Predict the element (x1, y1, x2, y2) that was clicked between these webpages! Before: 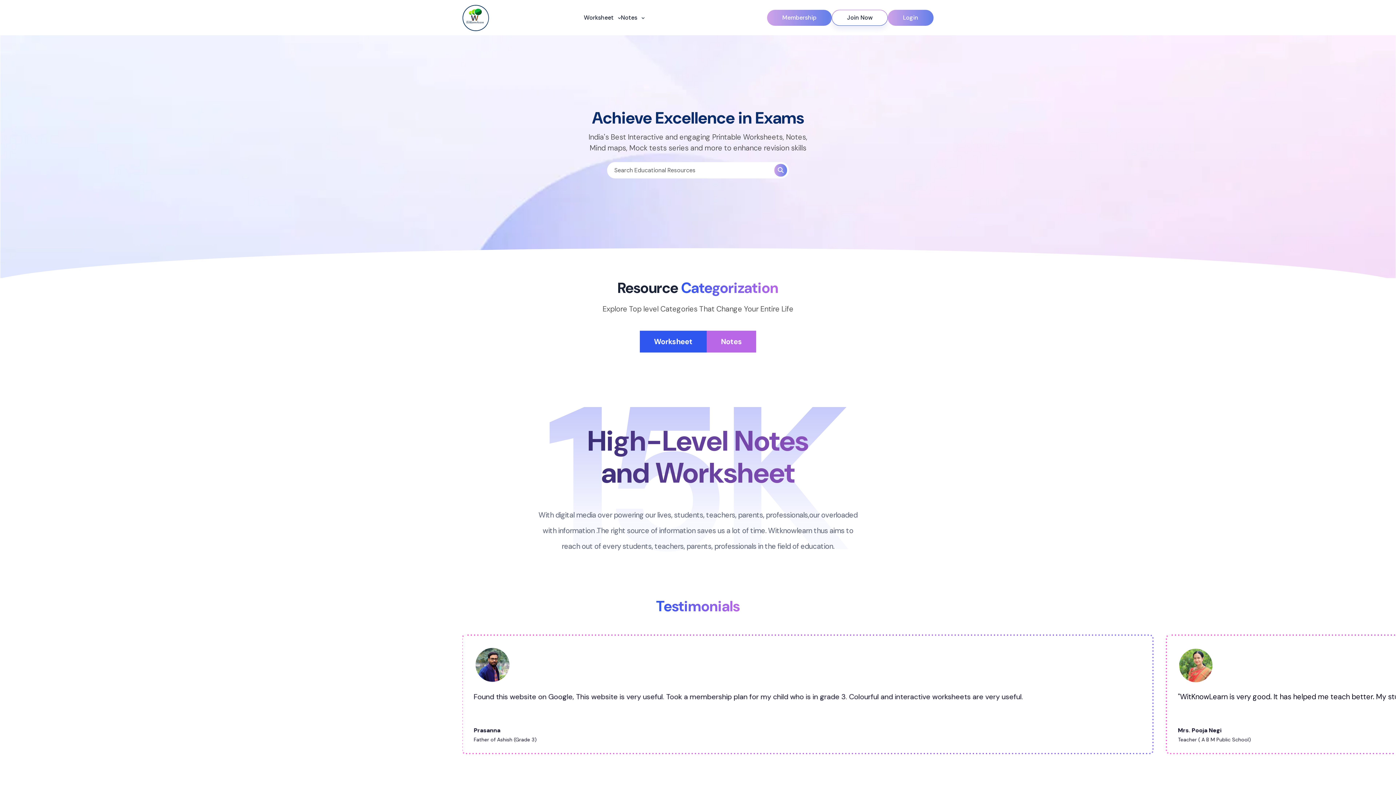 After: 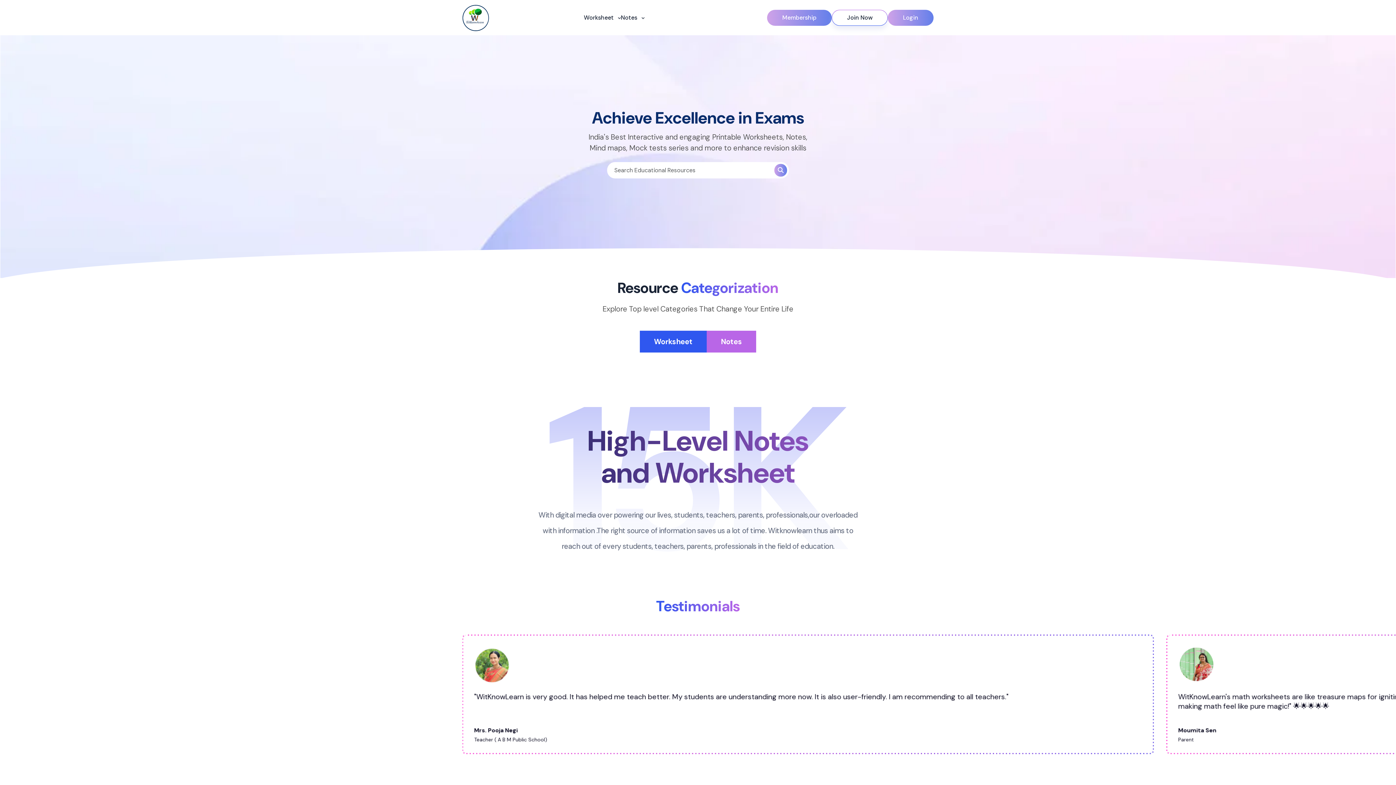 Action: bbox: (462, 13, 489, 21)